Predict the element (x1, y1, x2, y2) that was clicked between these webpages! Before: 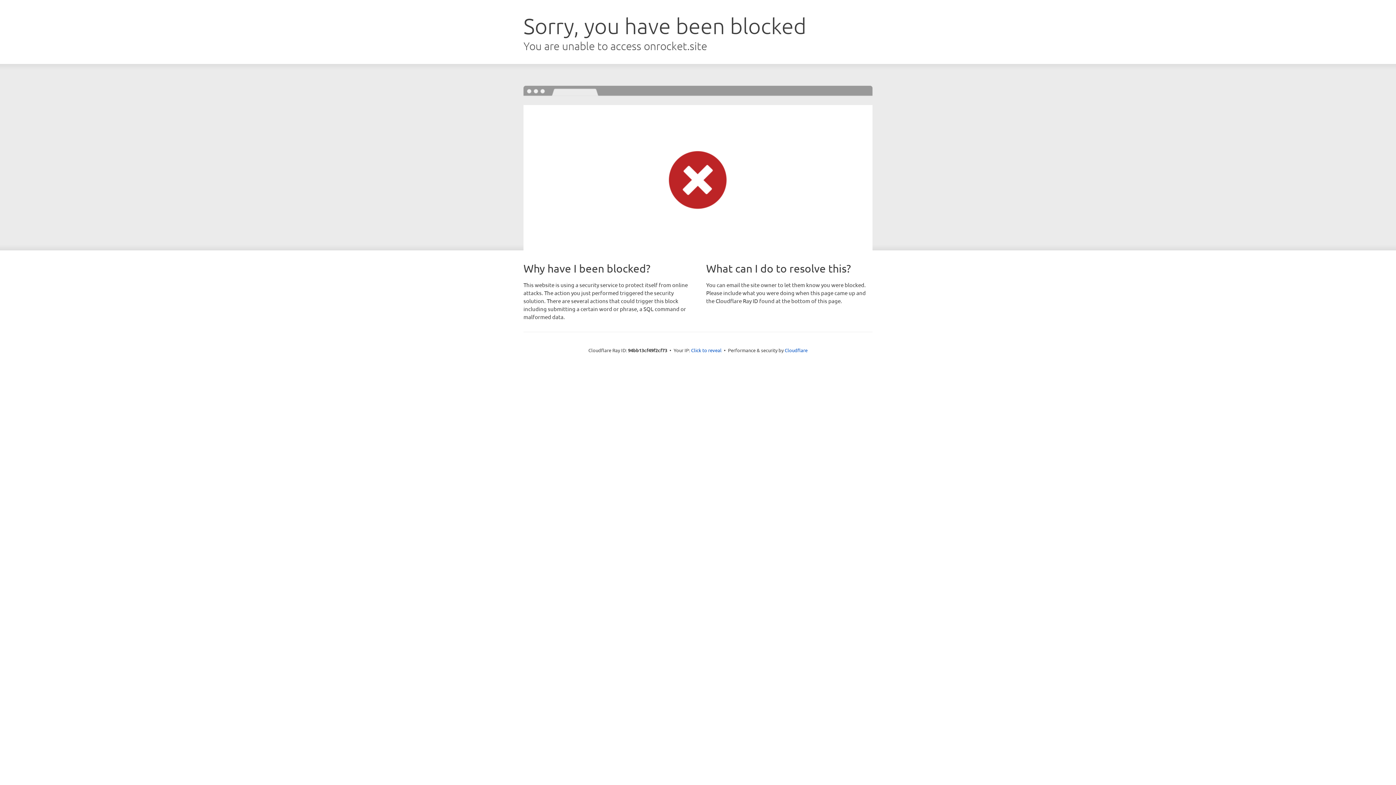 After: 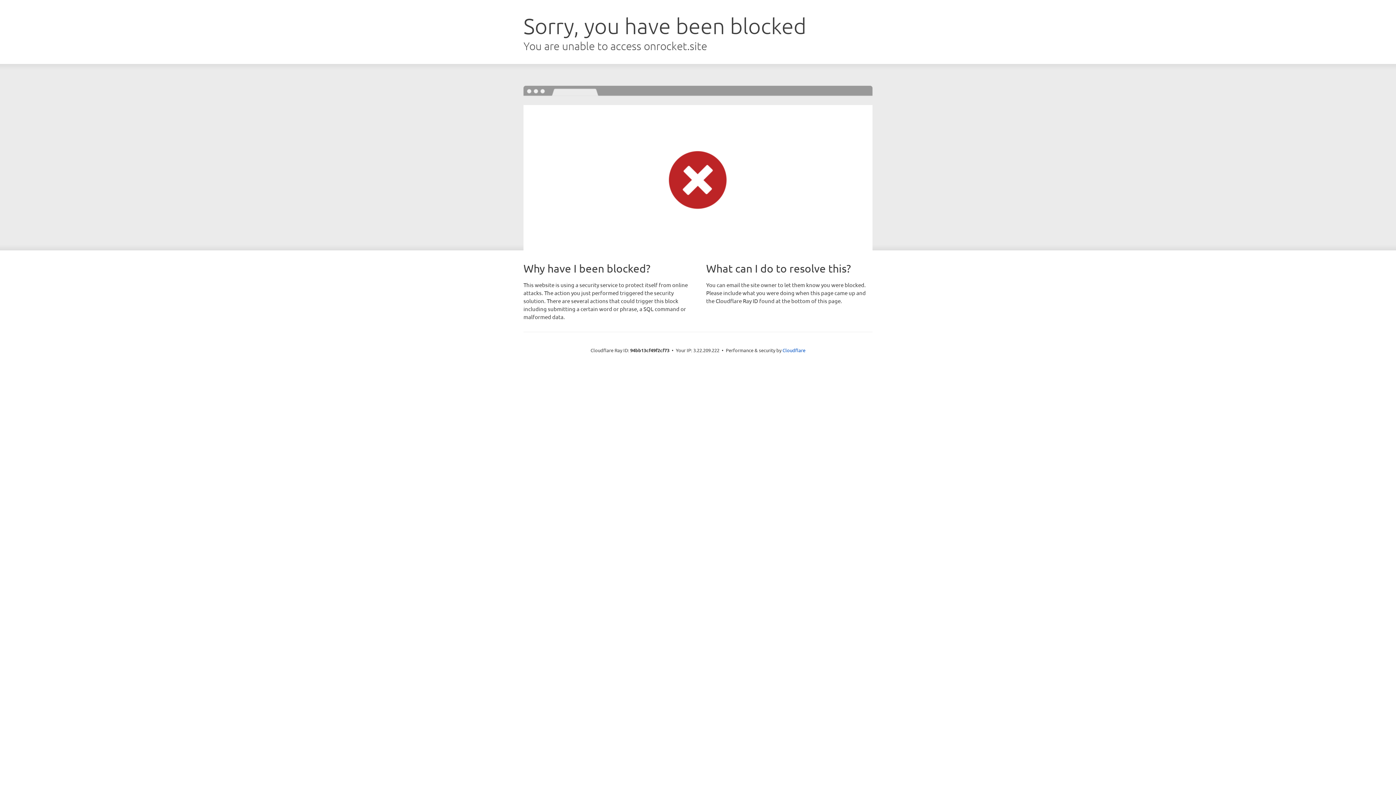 Action: label: Click to reveal bbox: (691, 346, 721, 353)